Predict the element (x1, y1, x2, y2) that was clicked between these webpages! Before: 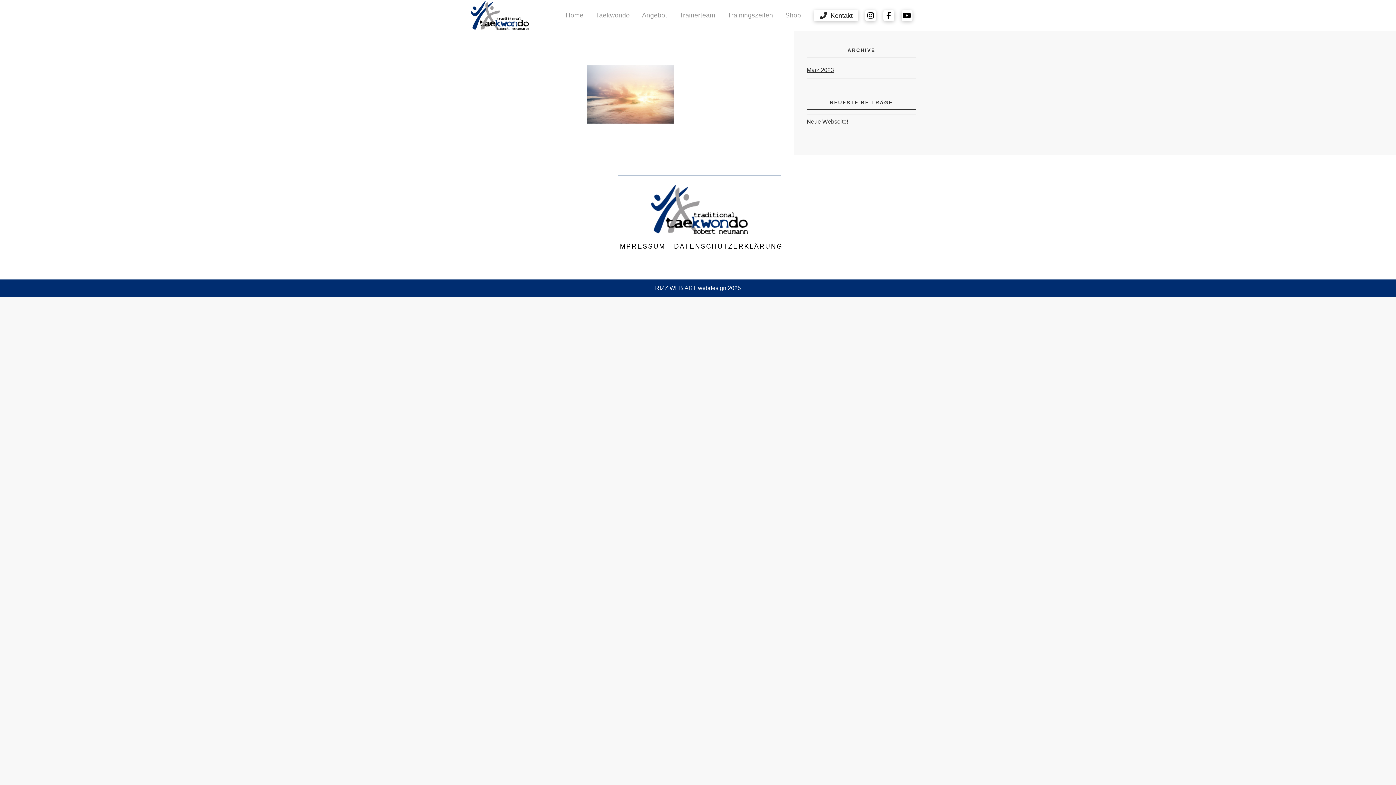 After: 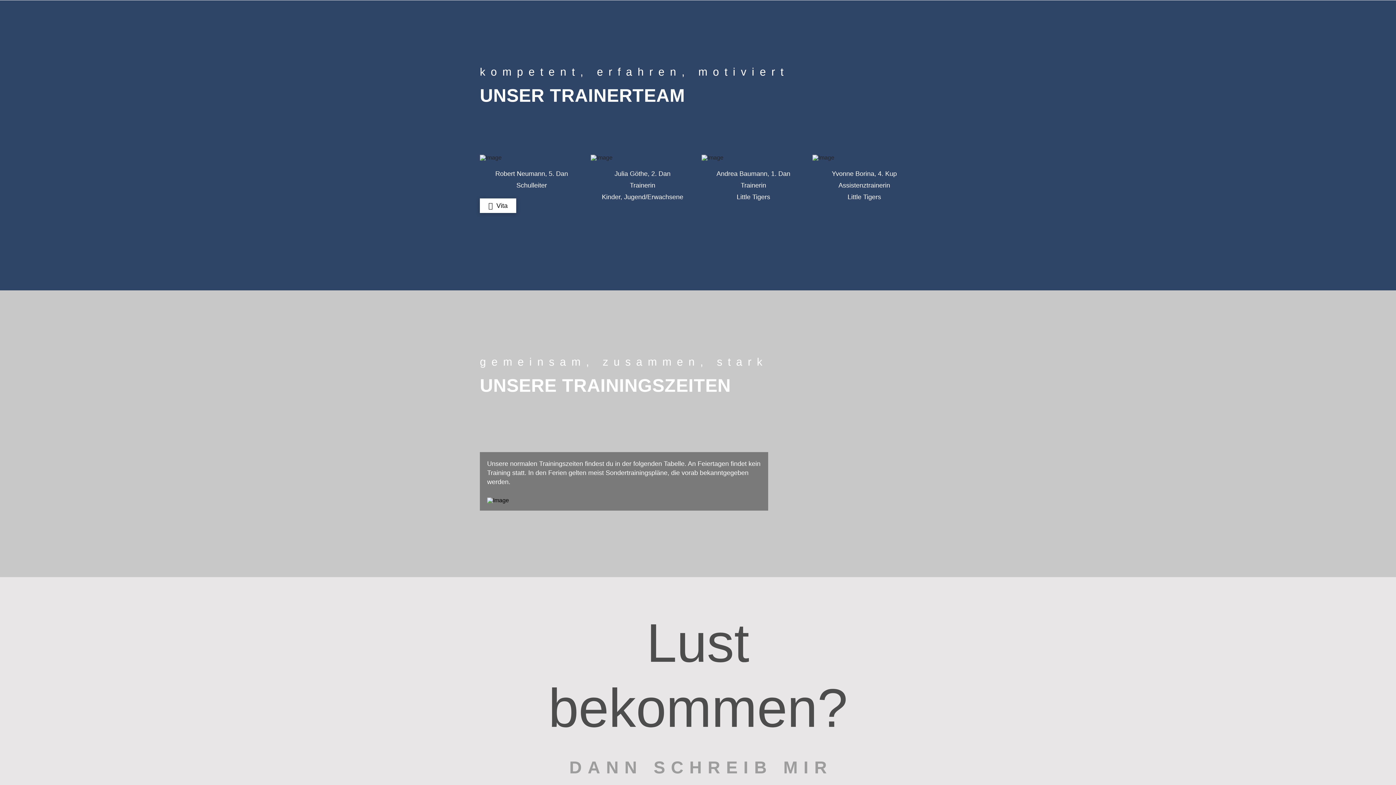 Action: bbox: (673, 0, 721, 30) label: Trainerteam